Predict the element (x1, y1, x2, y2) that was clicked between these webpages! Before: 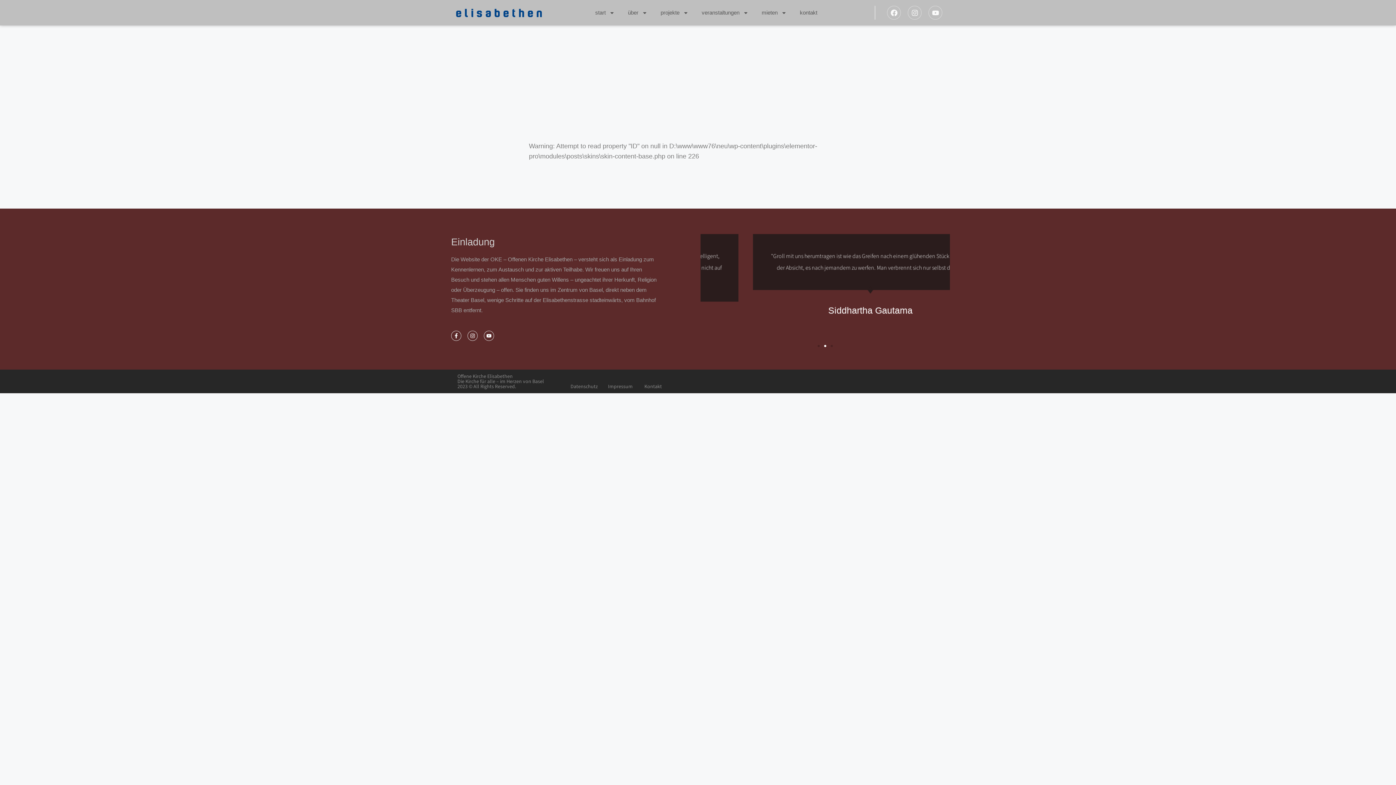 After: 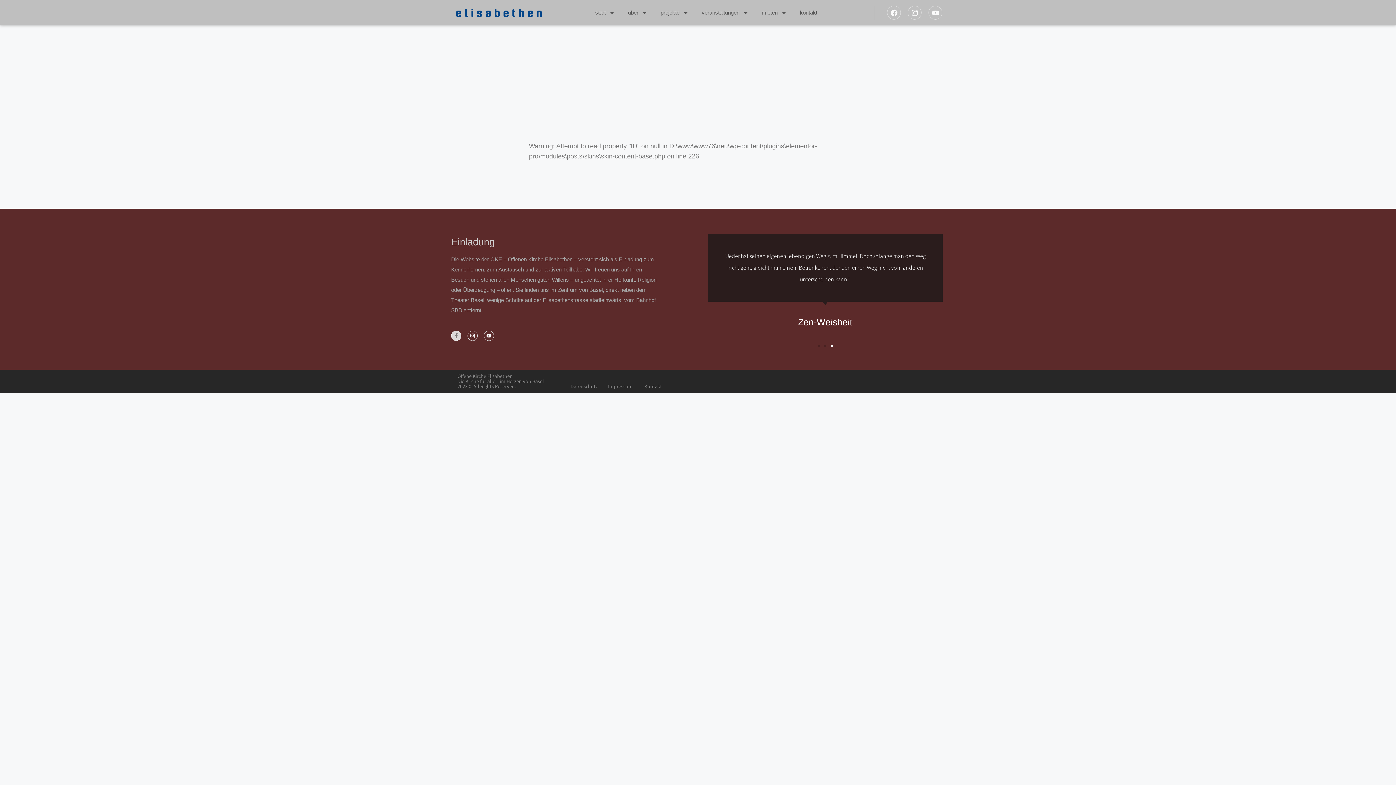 Action: label: Facebook-f bbox: (451, 331, 461, 341)